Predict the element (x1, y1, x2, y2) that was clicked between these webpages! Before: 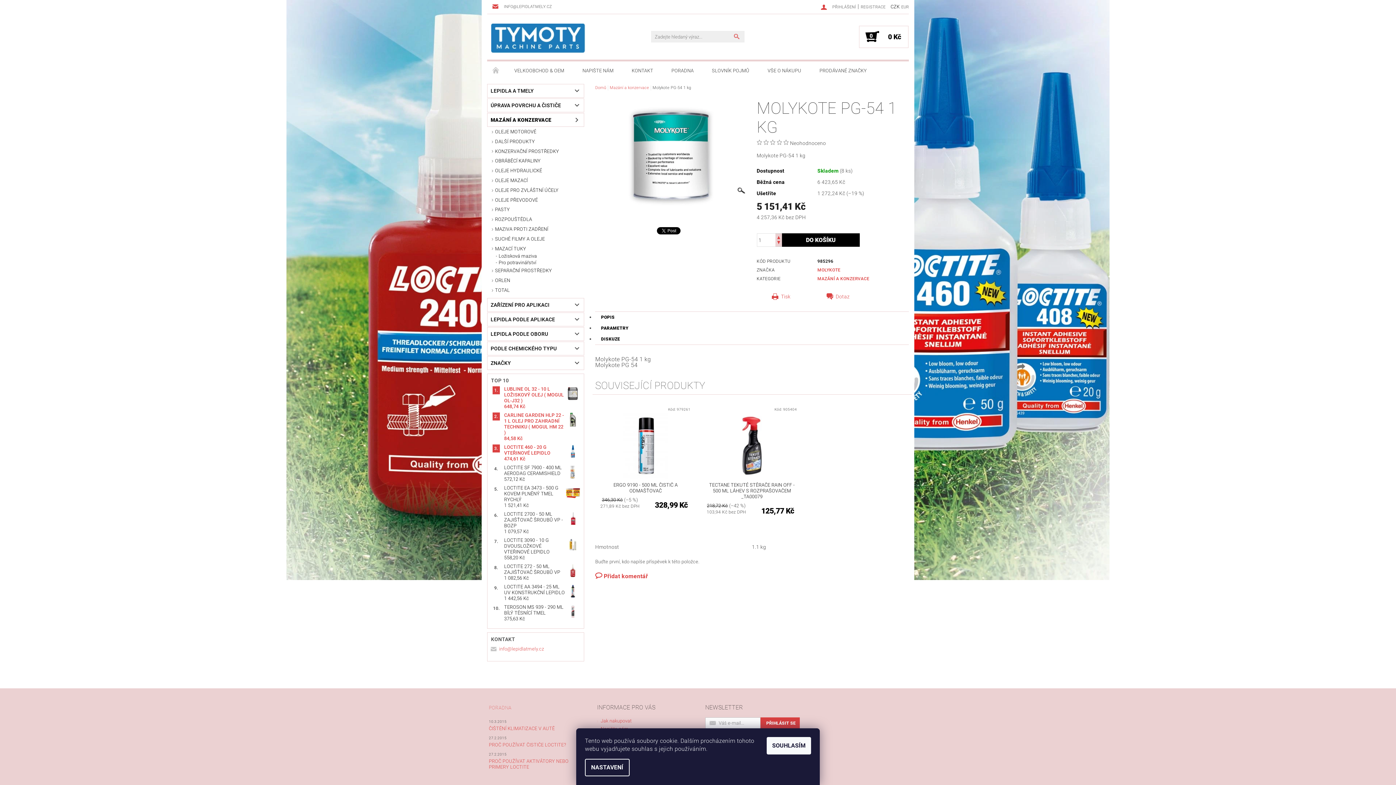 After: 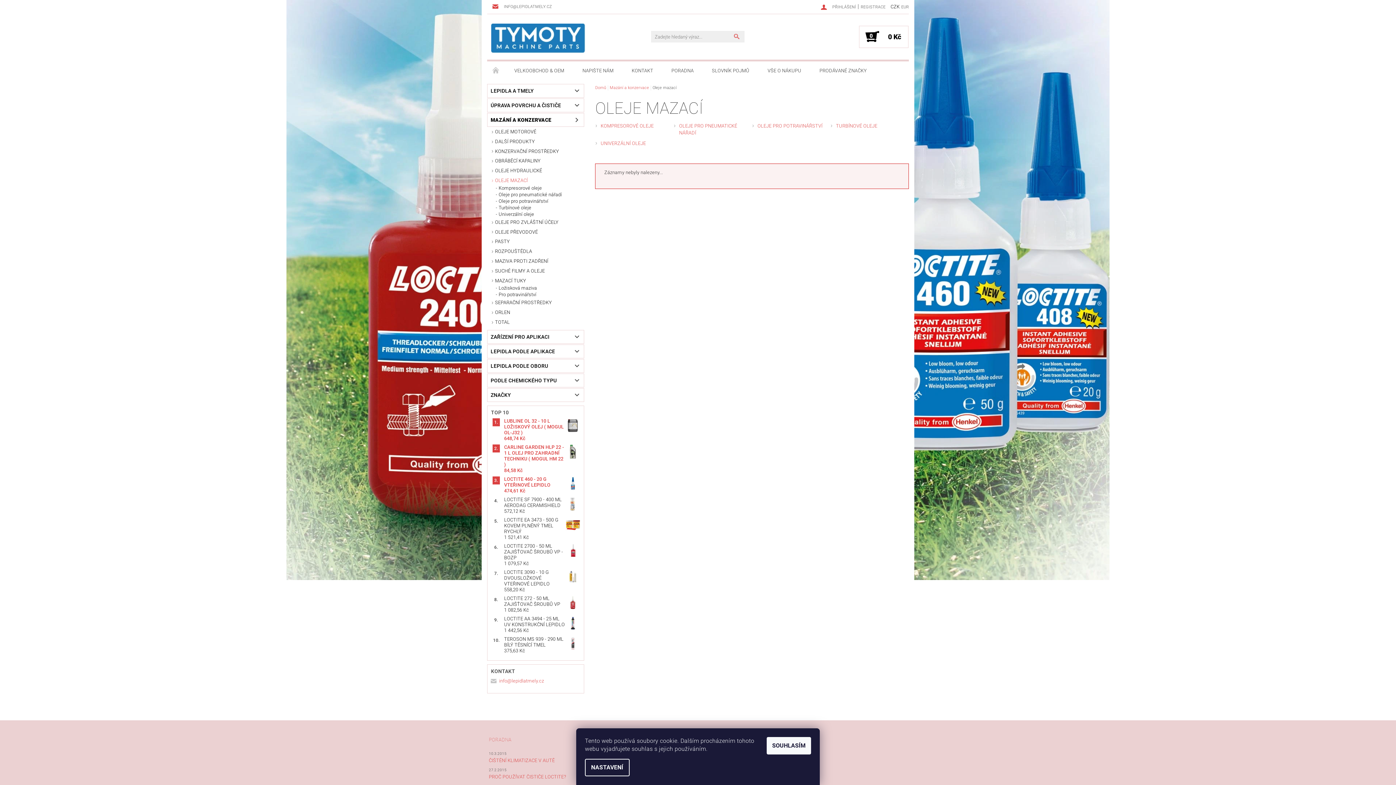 Action: bbox: (487, 176, 584, 185) label: OLEJE MAZACÍ